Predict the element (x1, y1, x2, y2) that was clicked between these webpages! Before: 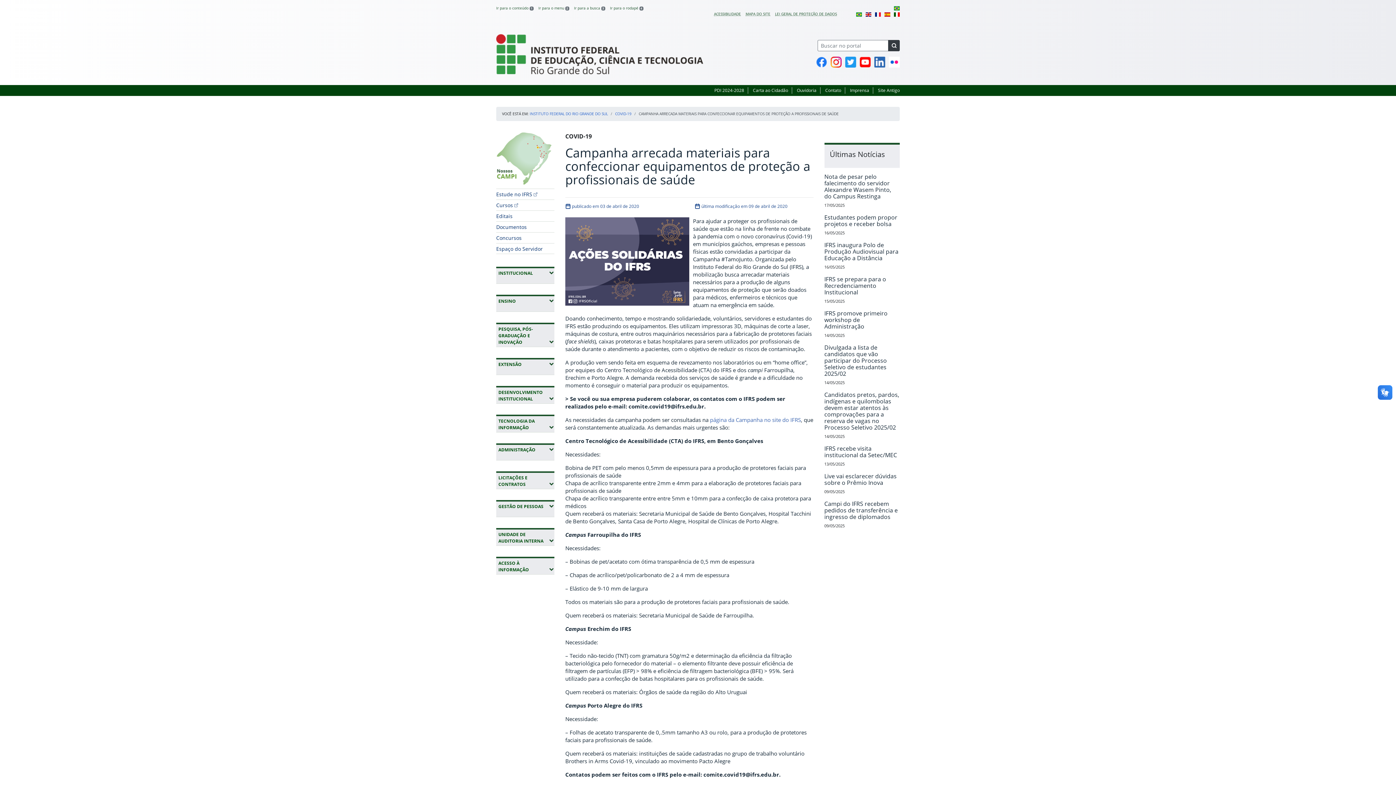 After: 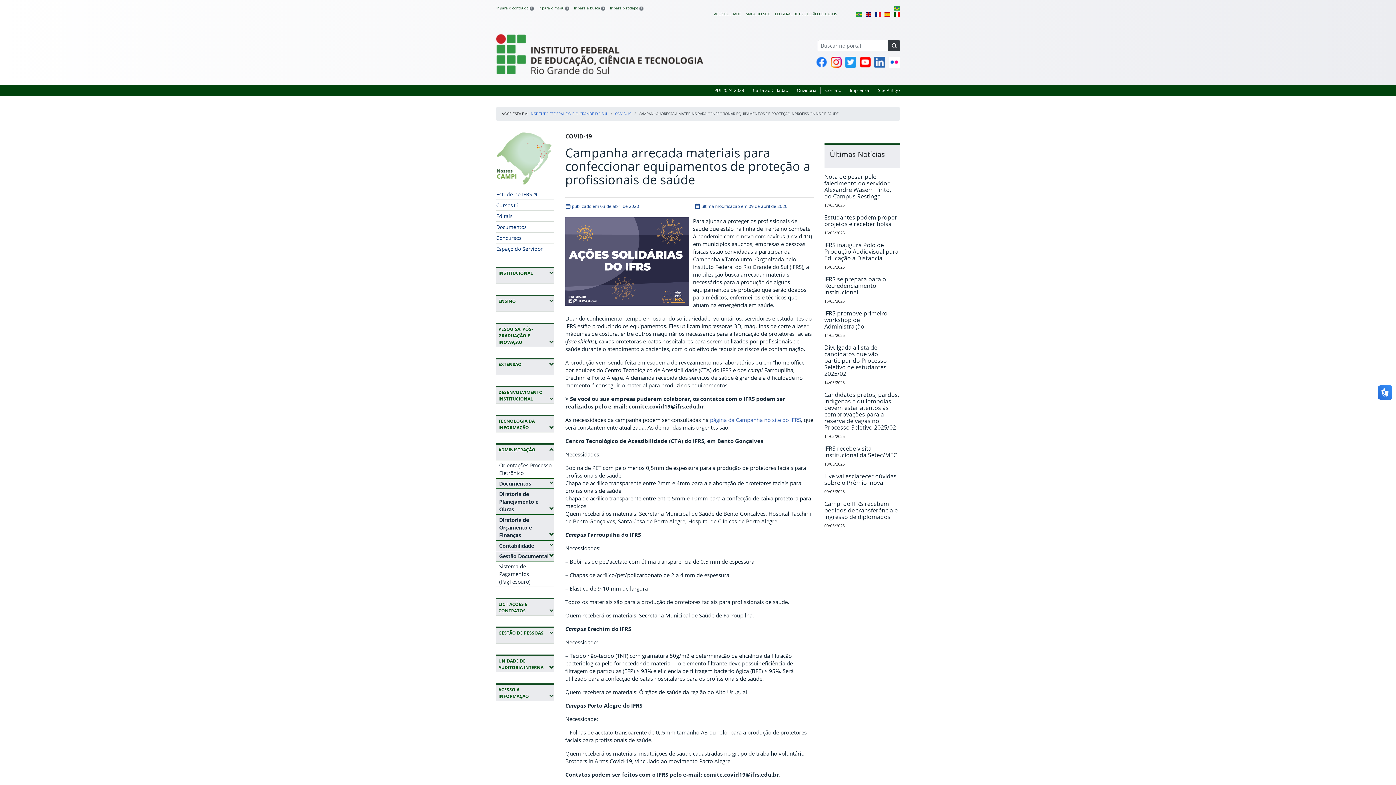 Action: bbox: (496, 443, 554, 460) label: ADMINISTRAÇÃO
(EXPANDIR SUBMENUS)